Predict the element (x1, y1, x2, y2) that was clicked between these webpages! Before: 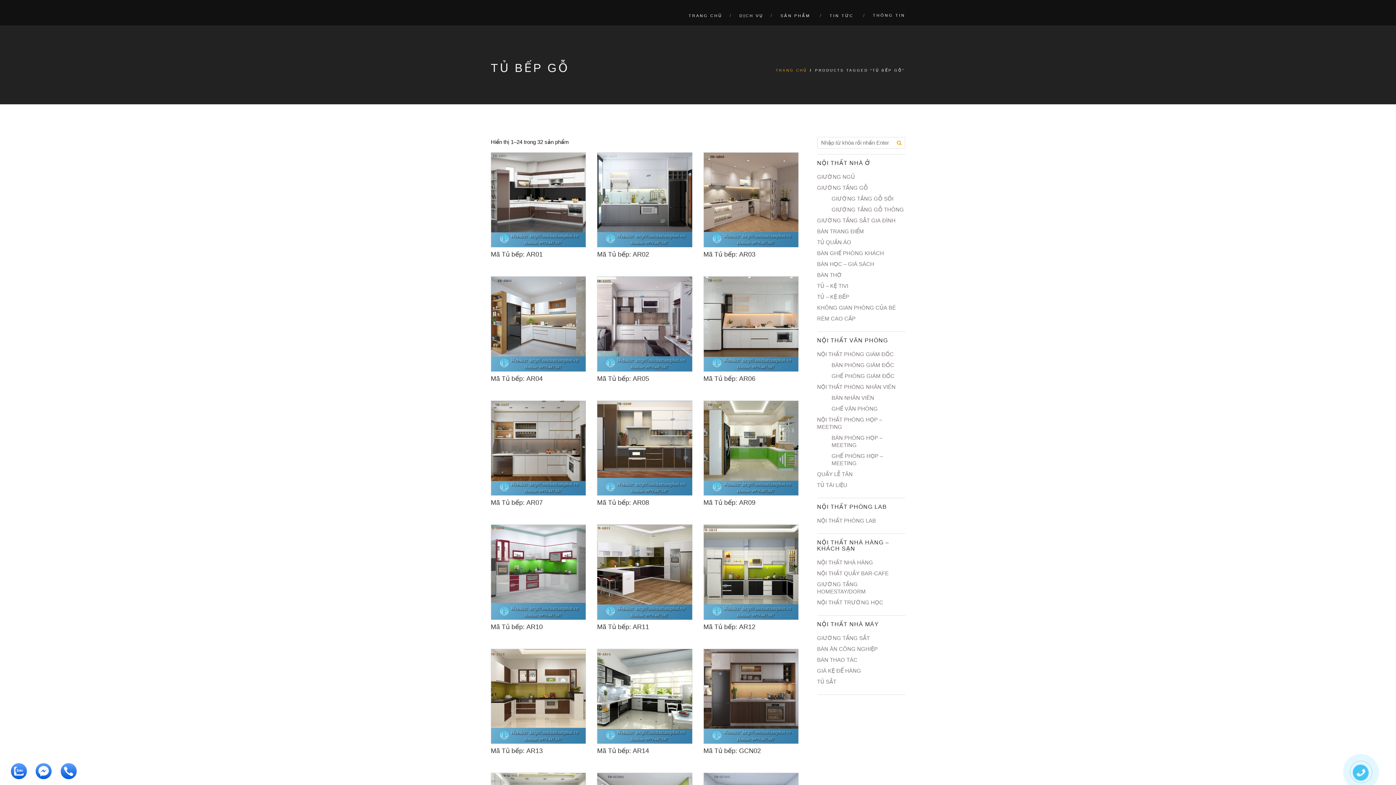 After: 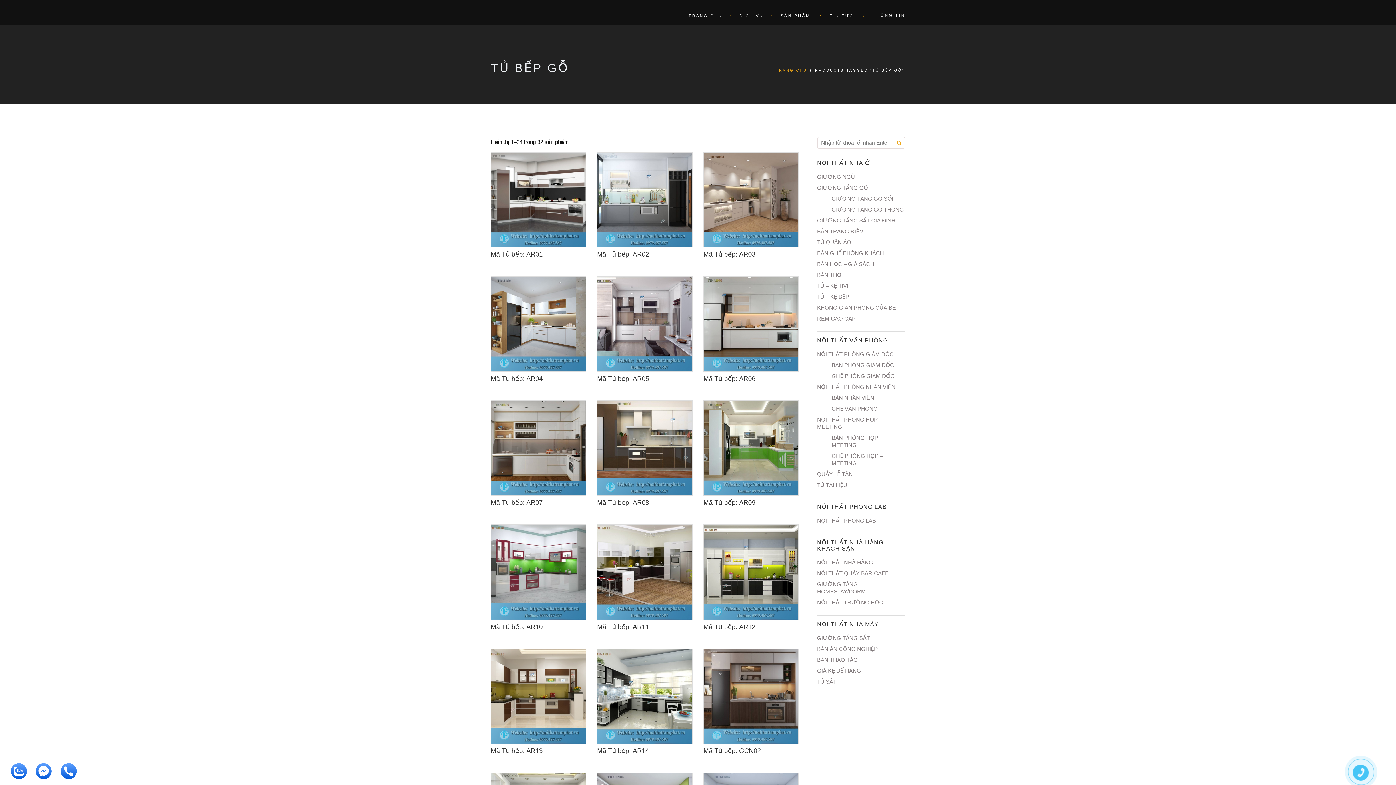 Action: bbox: (7, 774, 26, 780)